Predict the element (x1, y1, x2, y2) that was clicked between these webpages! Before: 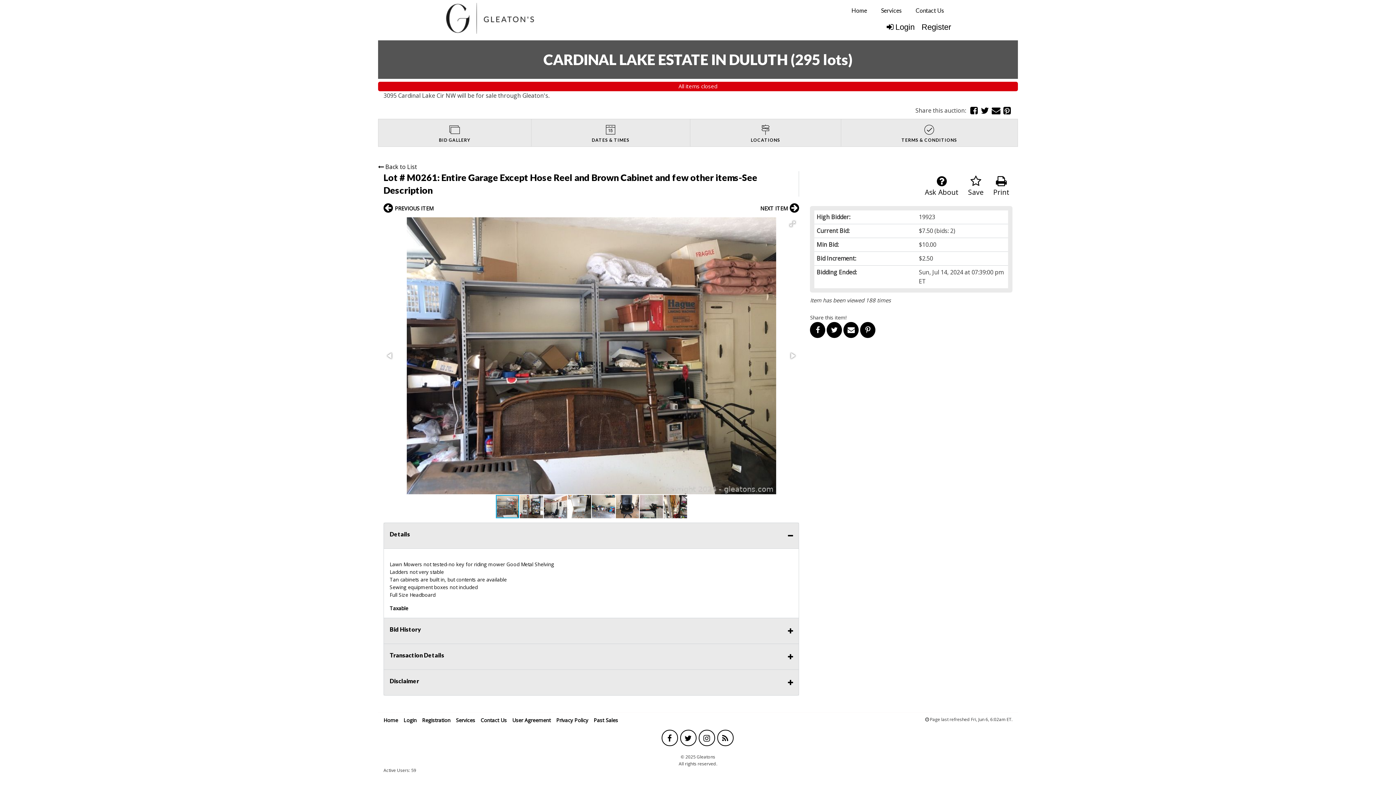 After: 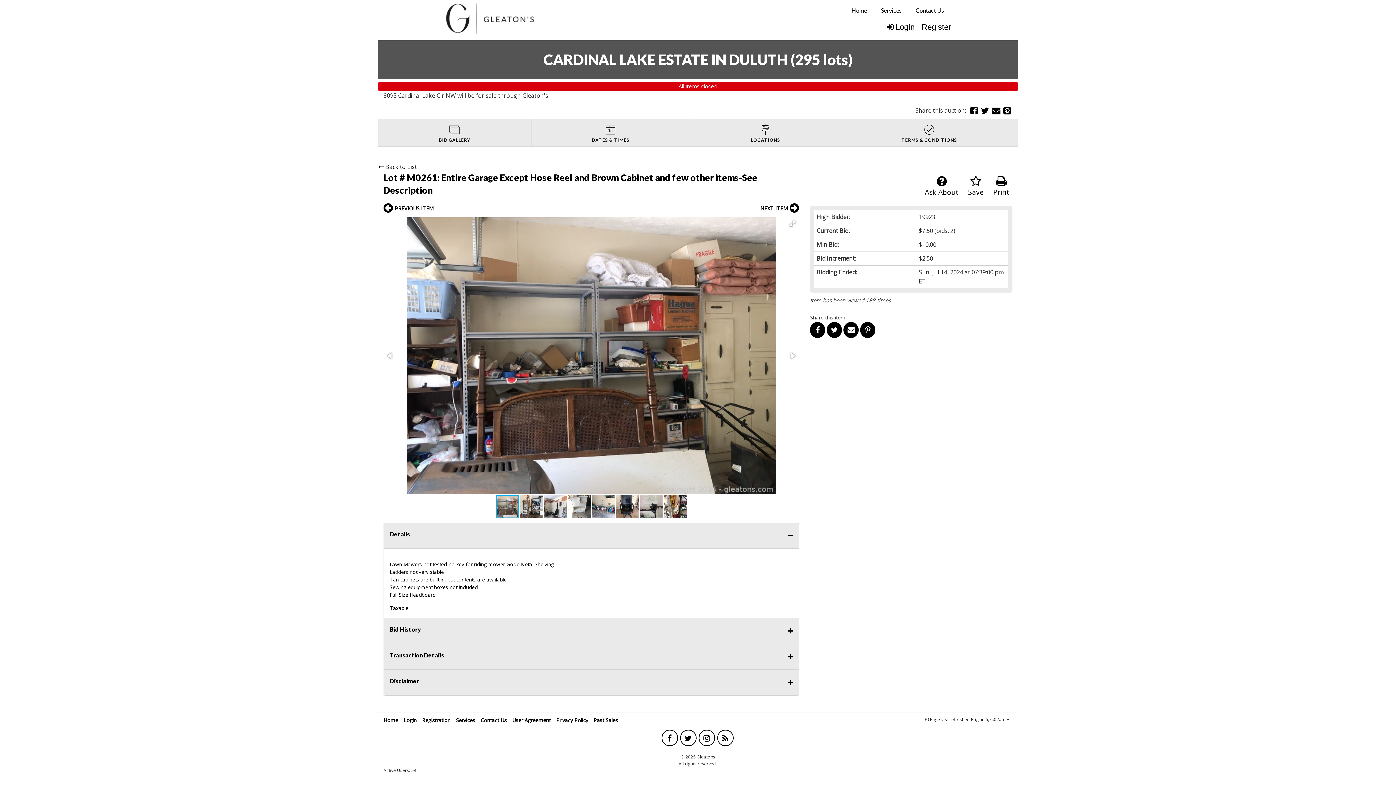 Action: bbox: (661, 730, 678, 746)